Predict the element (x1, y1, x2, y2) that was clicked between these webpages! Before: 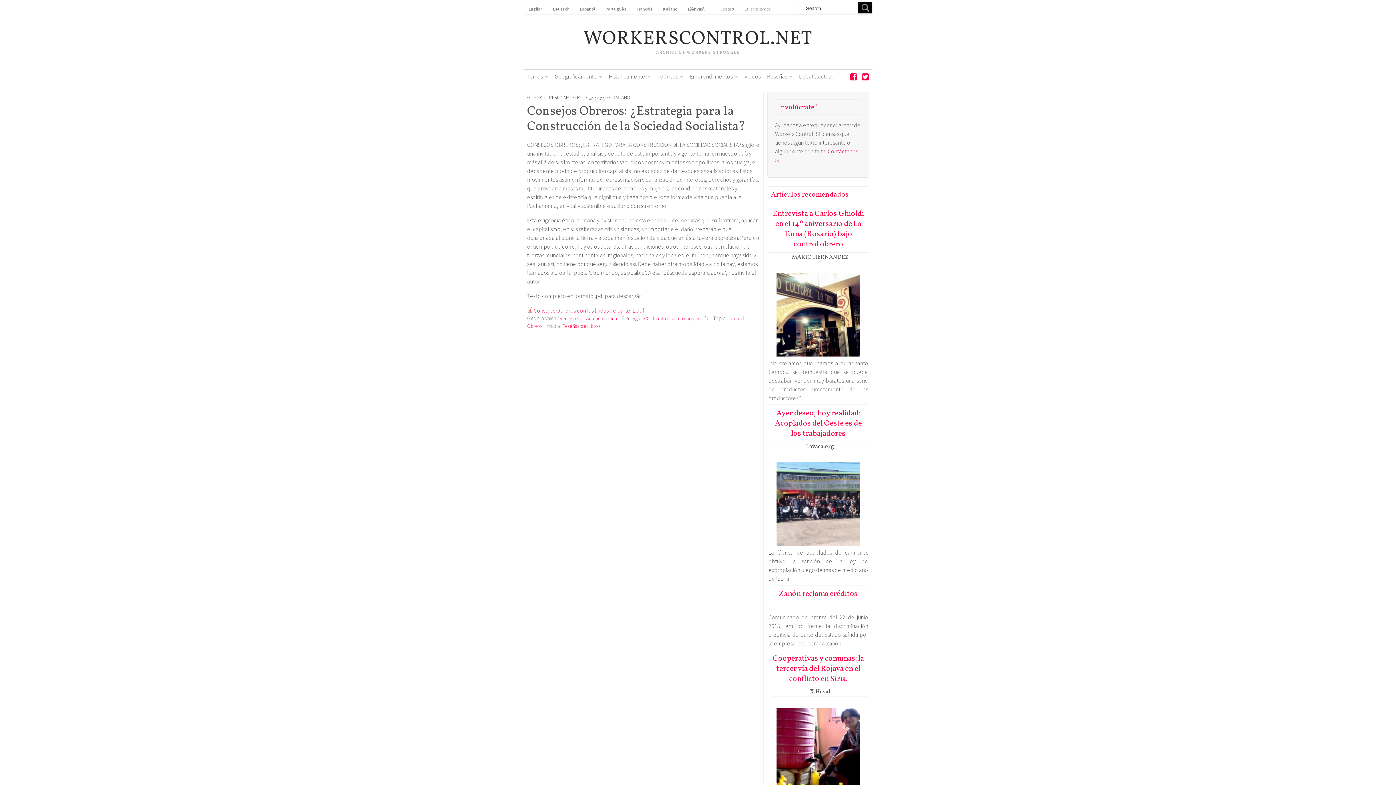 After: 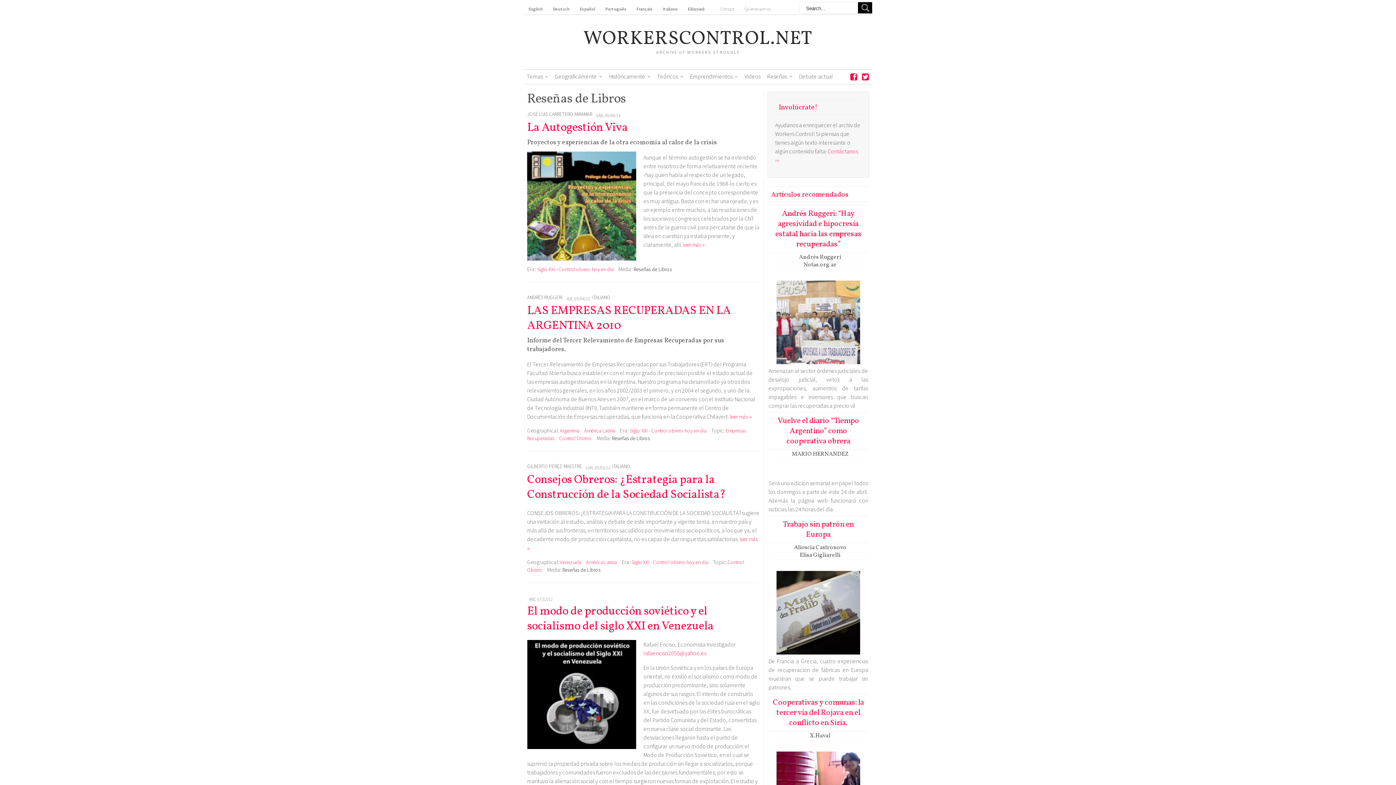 Action: bbox: (562, 322, 600, 329) label: Reseñas de Libros